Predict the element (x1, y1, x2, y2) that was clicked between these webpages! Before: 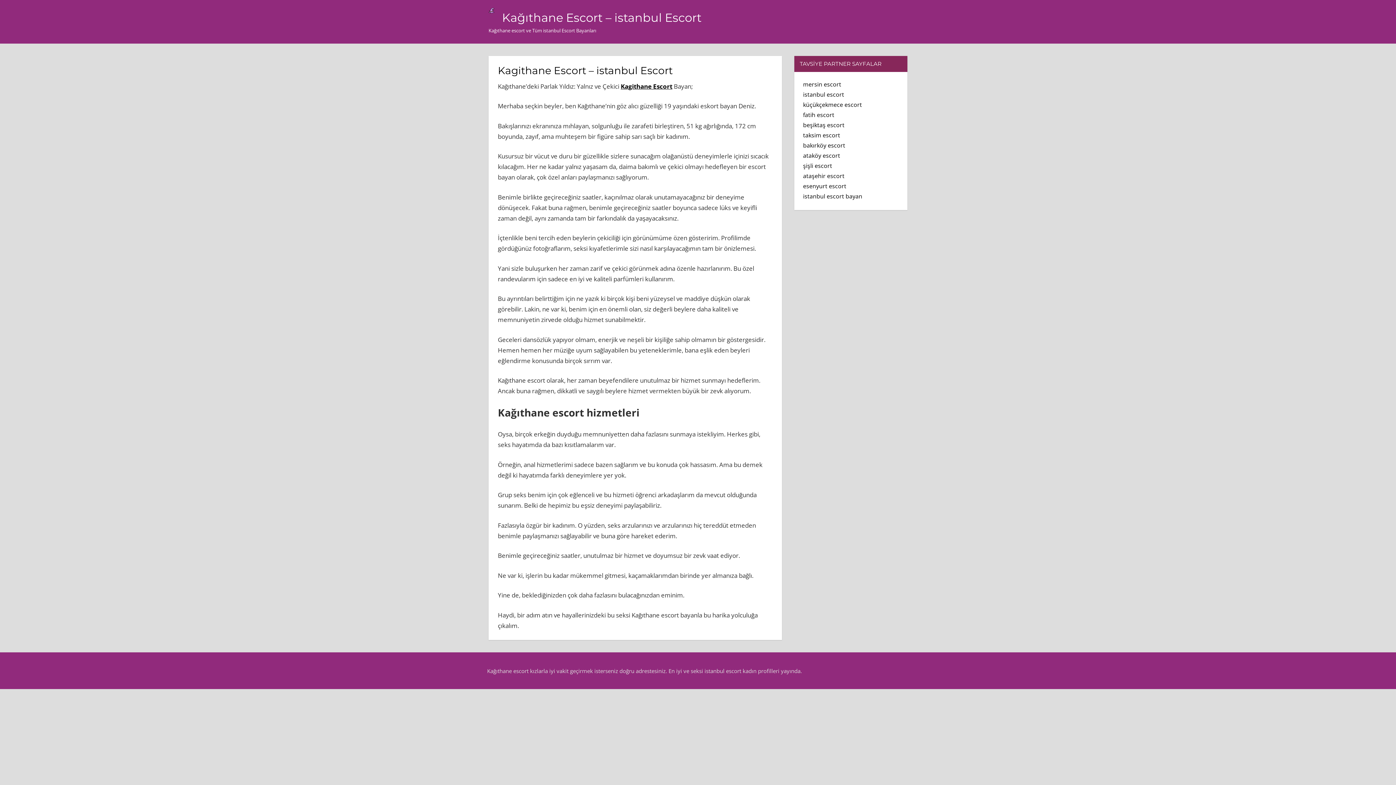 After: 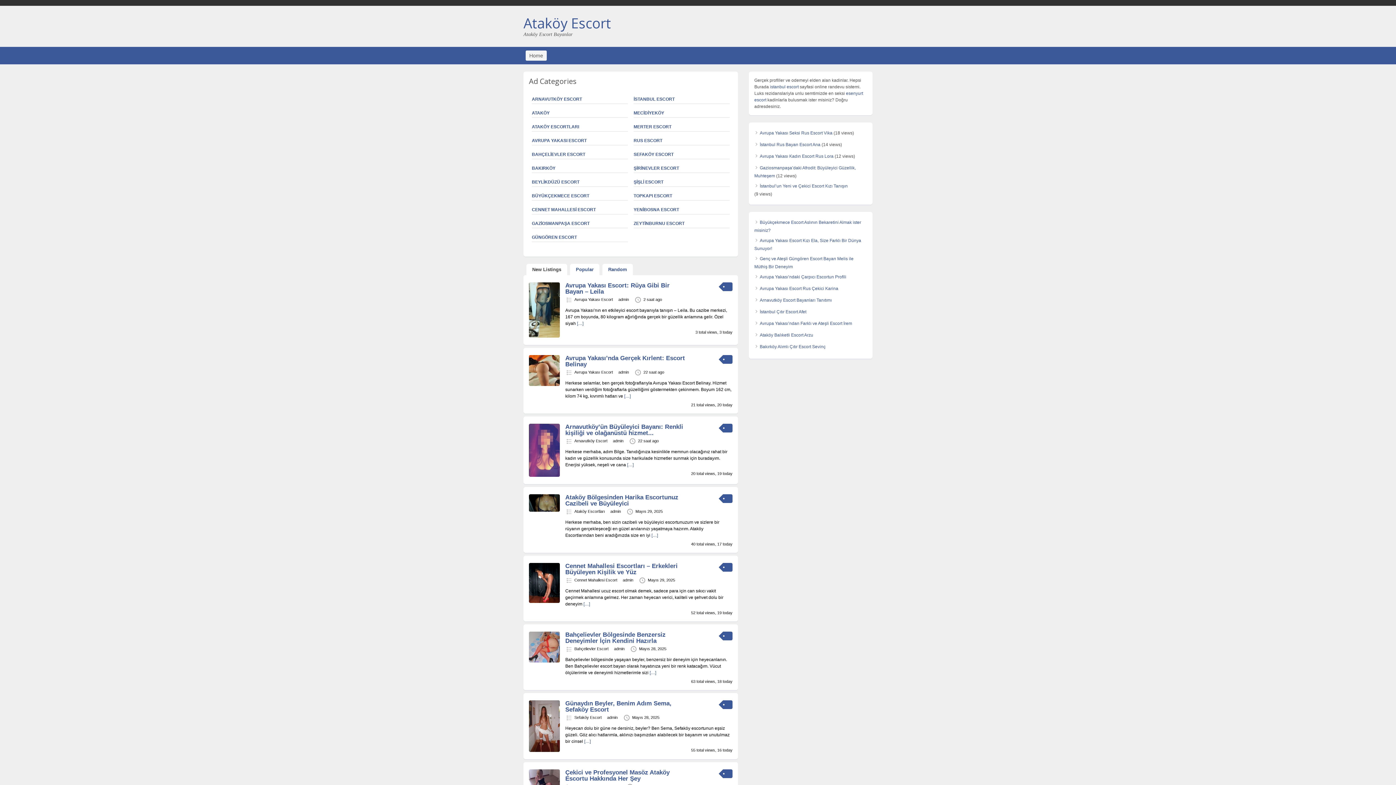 Action: label: ataköy escort bbox: (803, 151, 840, 159)